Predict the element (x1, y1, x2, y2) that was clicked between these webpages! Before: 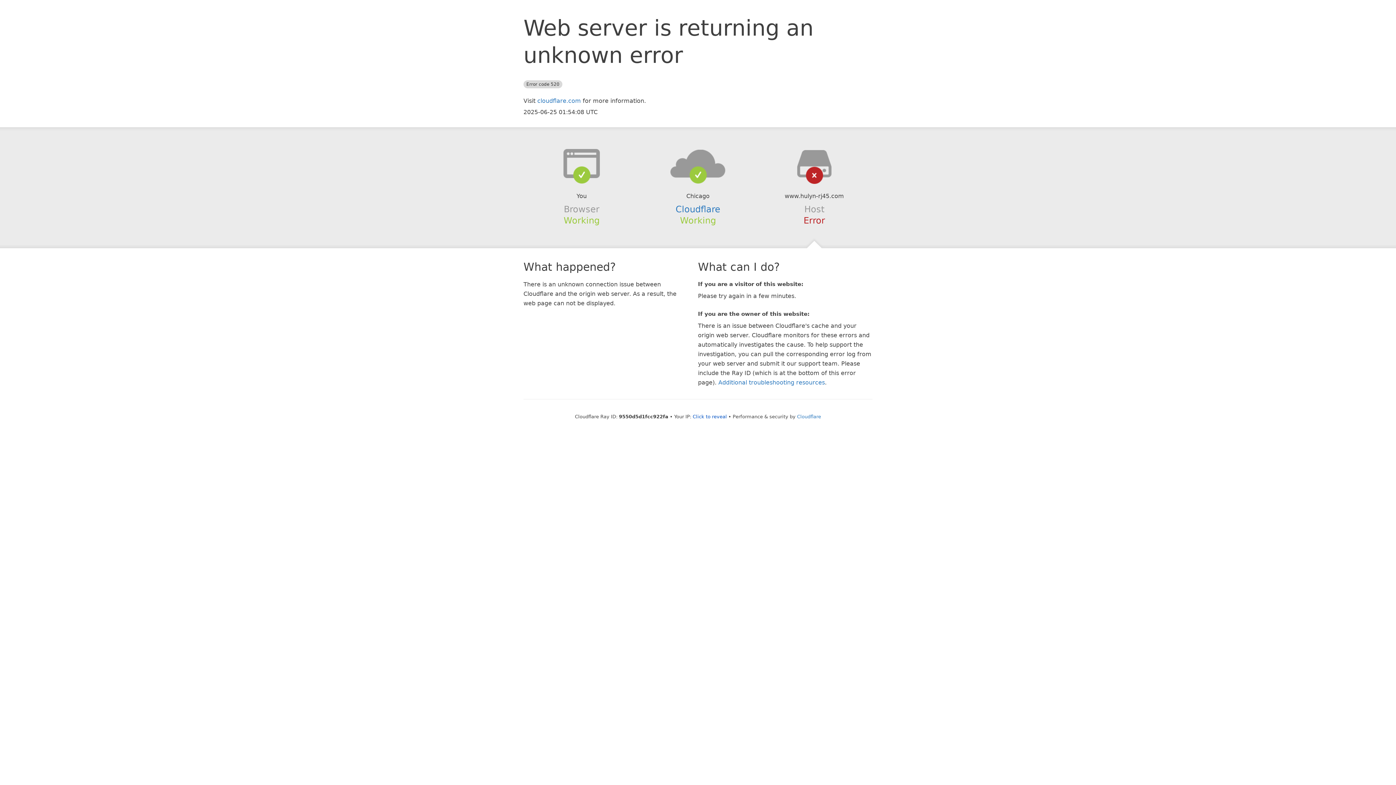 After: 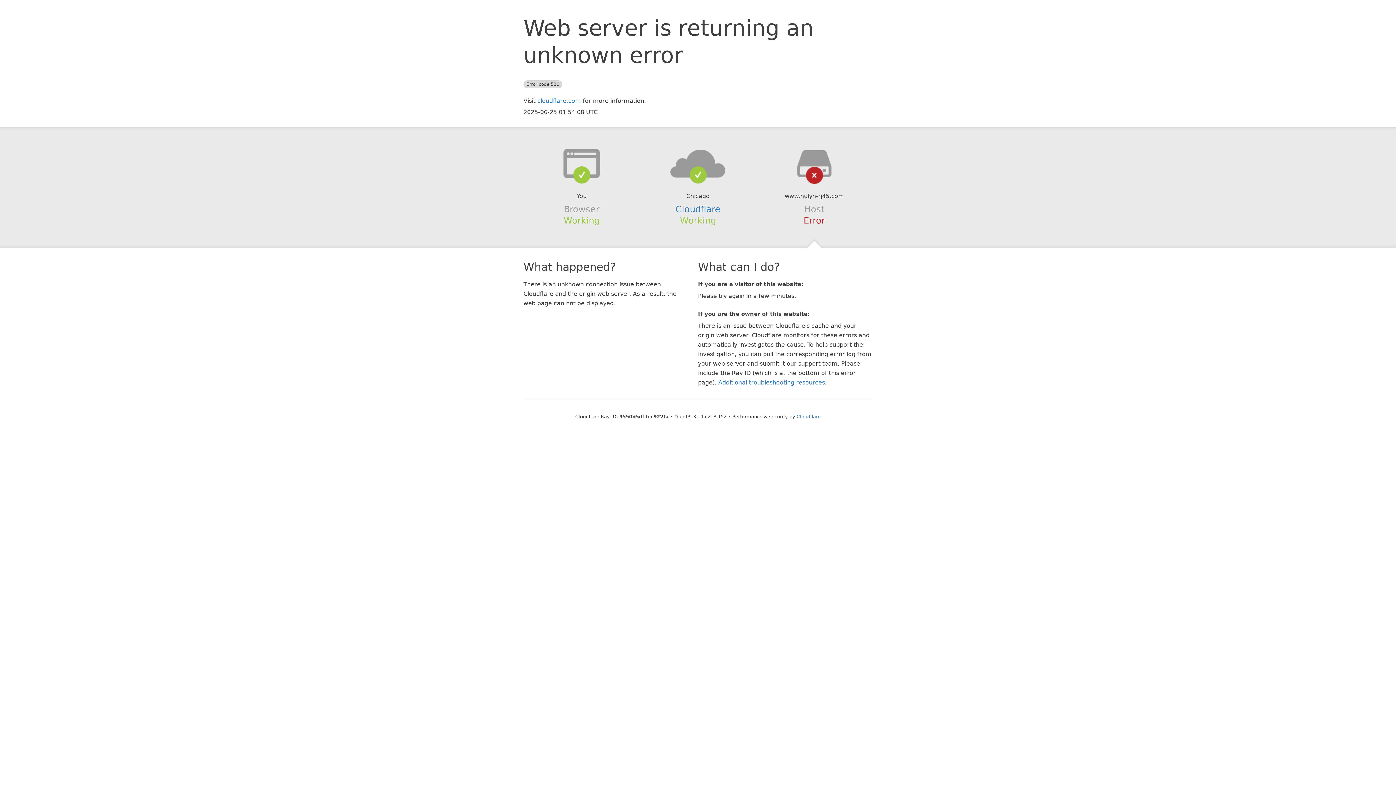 Action: bbox: (692, 414, 727, 419) label: Click to reveal